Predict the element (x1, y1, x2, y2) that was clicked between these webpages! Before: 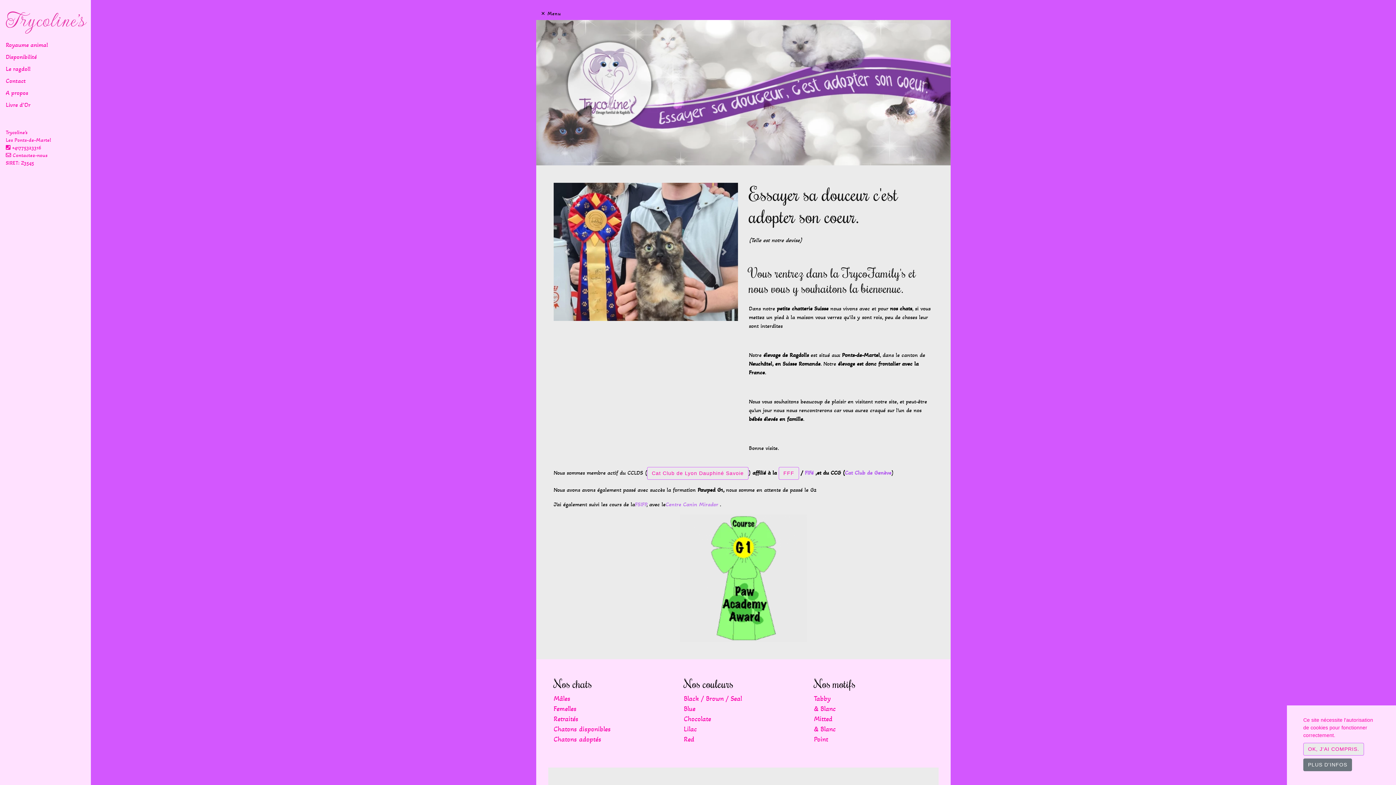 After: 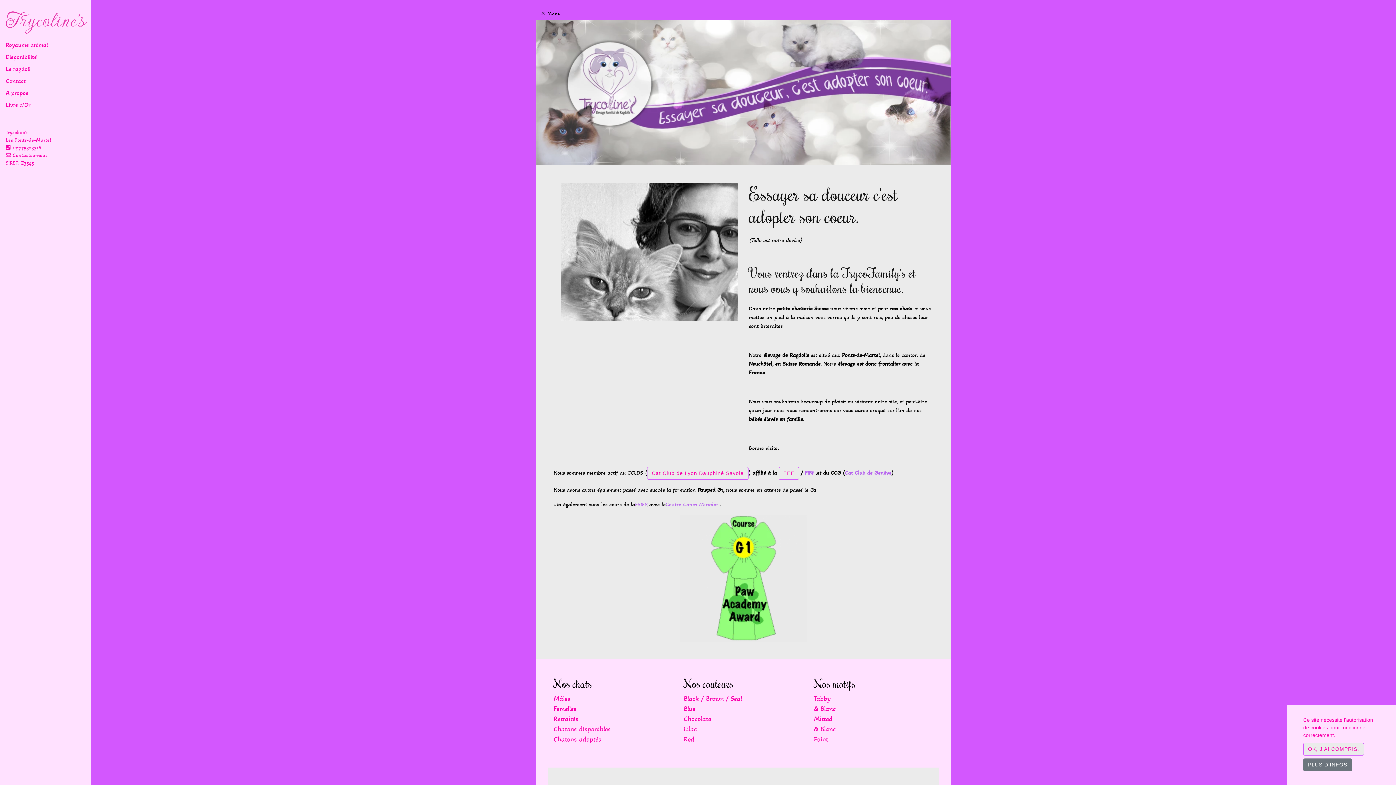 Action: bbox: (845, 469, 891, 476) label: Cat Club de Genève